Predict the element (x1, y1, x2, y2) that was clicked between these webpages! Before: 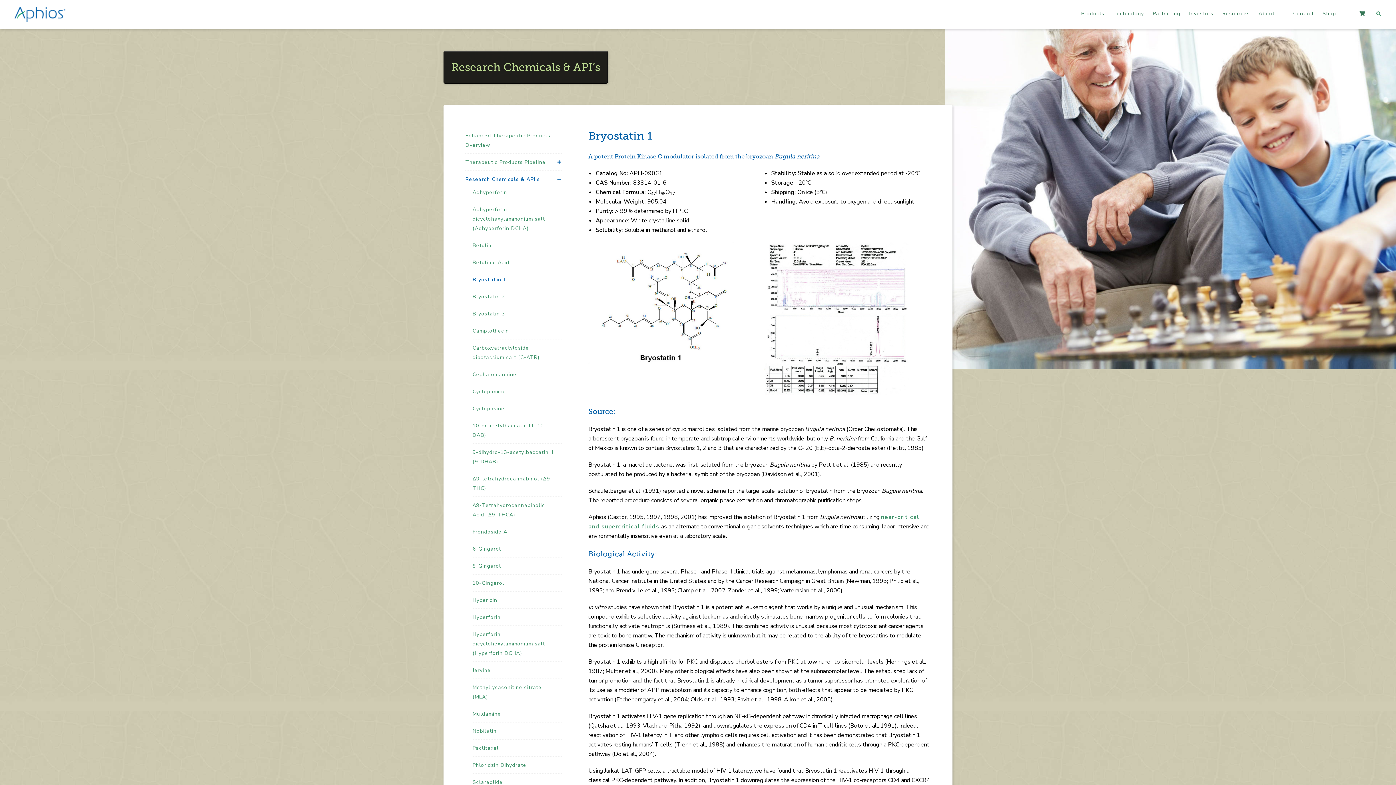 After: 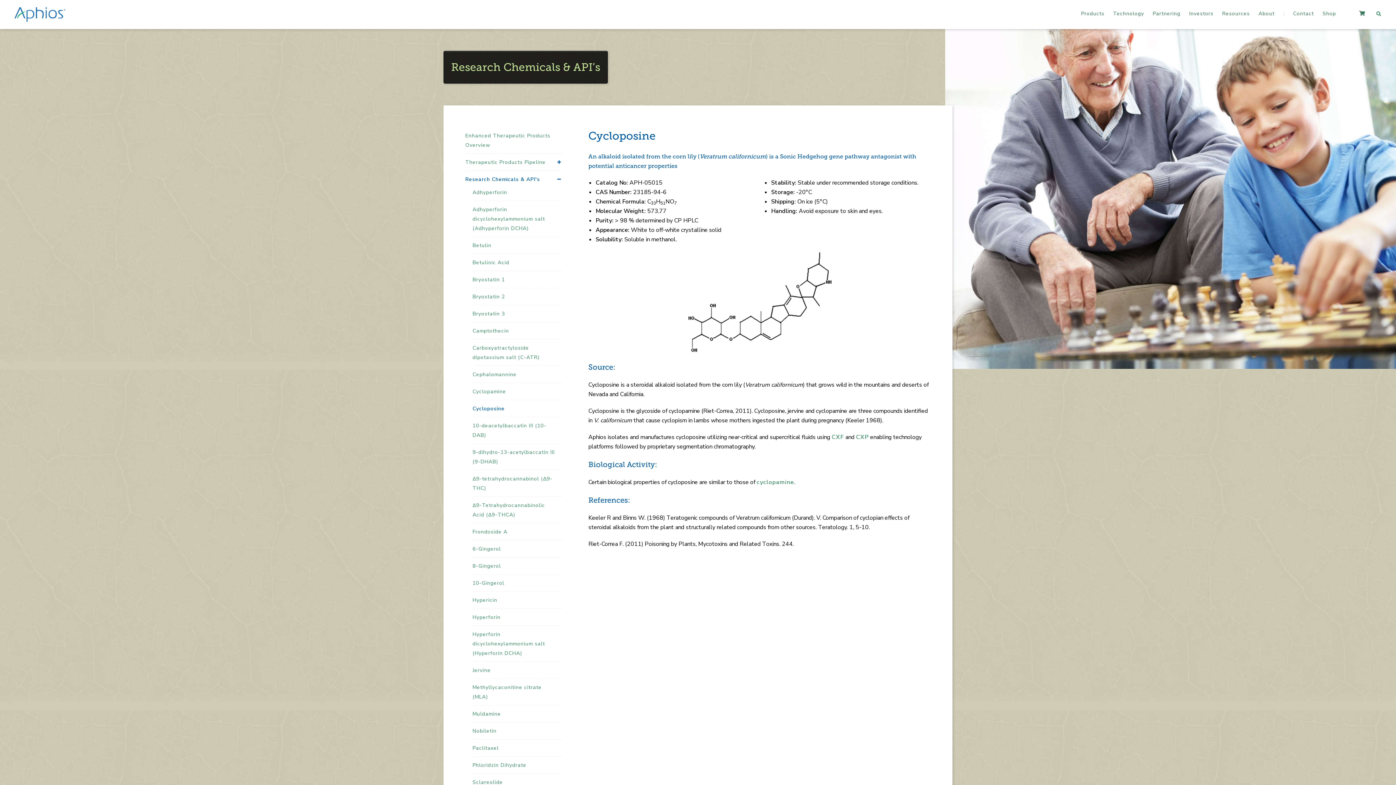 Action: label: Cycloposine bbox: (472, 405, 504, 412)